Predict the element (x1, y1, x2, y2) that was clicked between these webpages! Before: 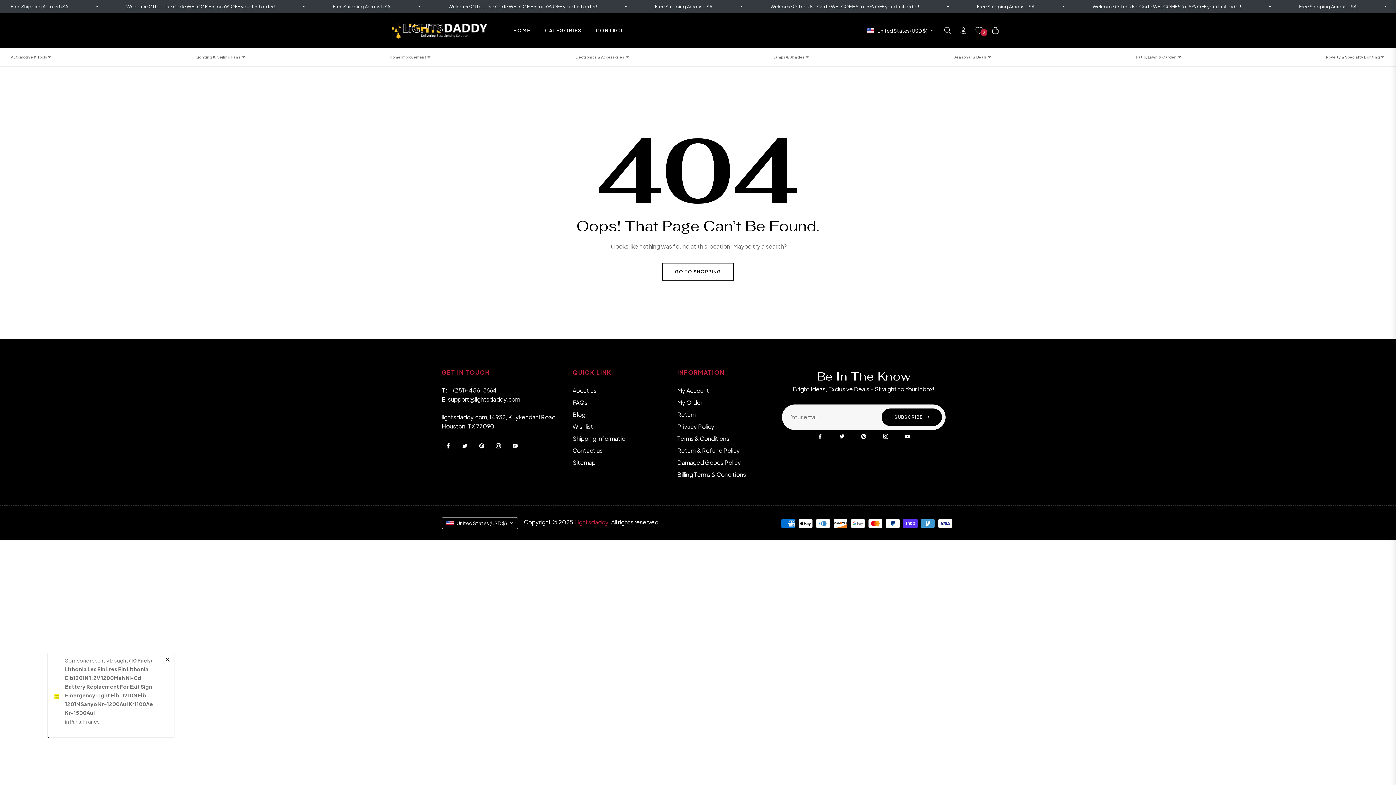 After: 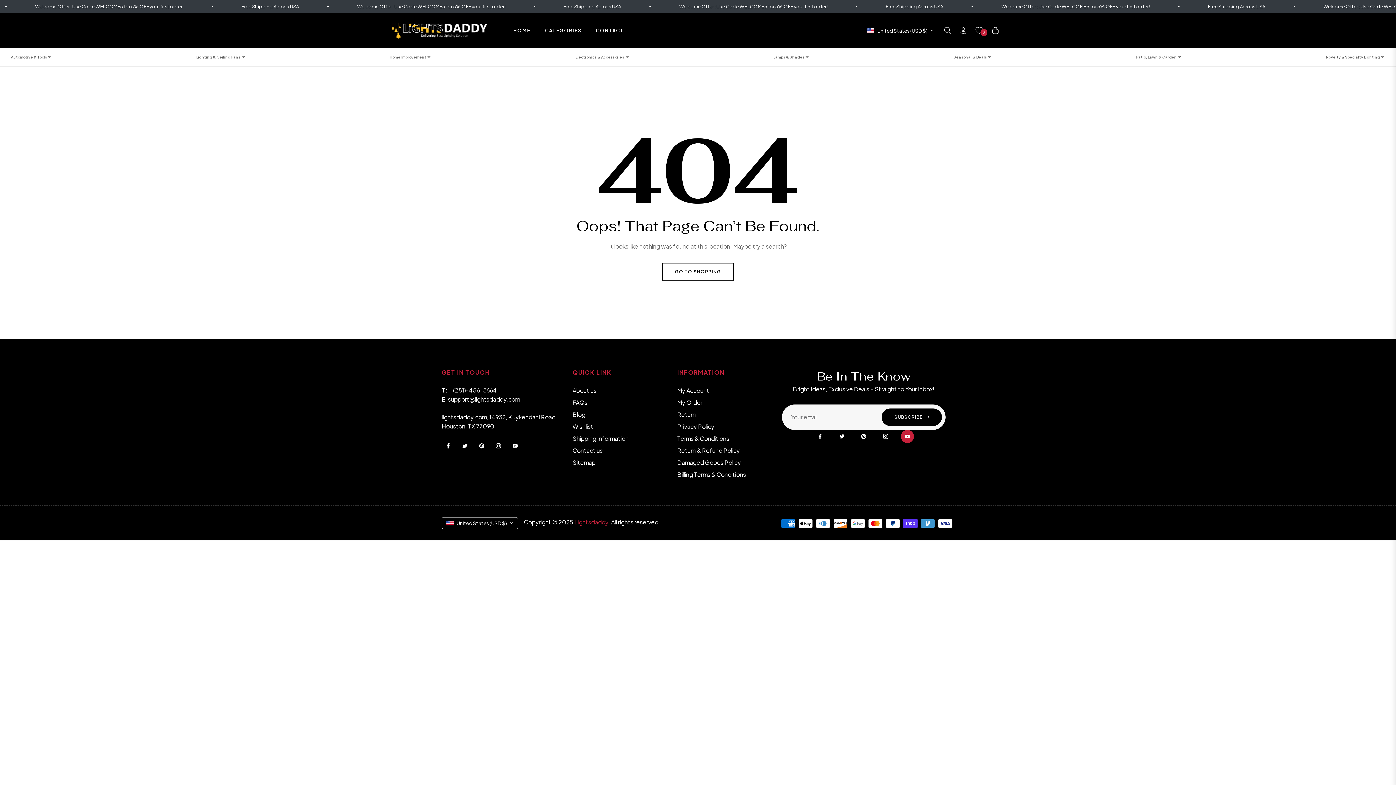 Action: bbox: (901, 430, 914, 443)